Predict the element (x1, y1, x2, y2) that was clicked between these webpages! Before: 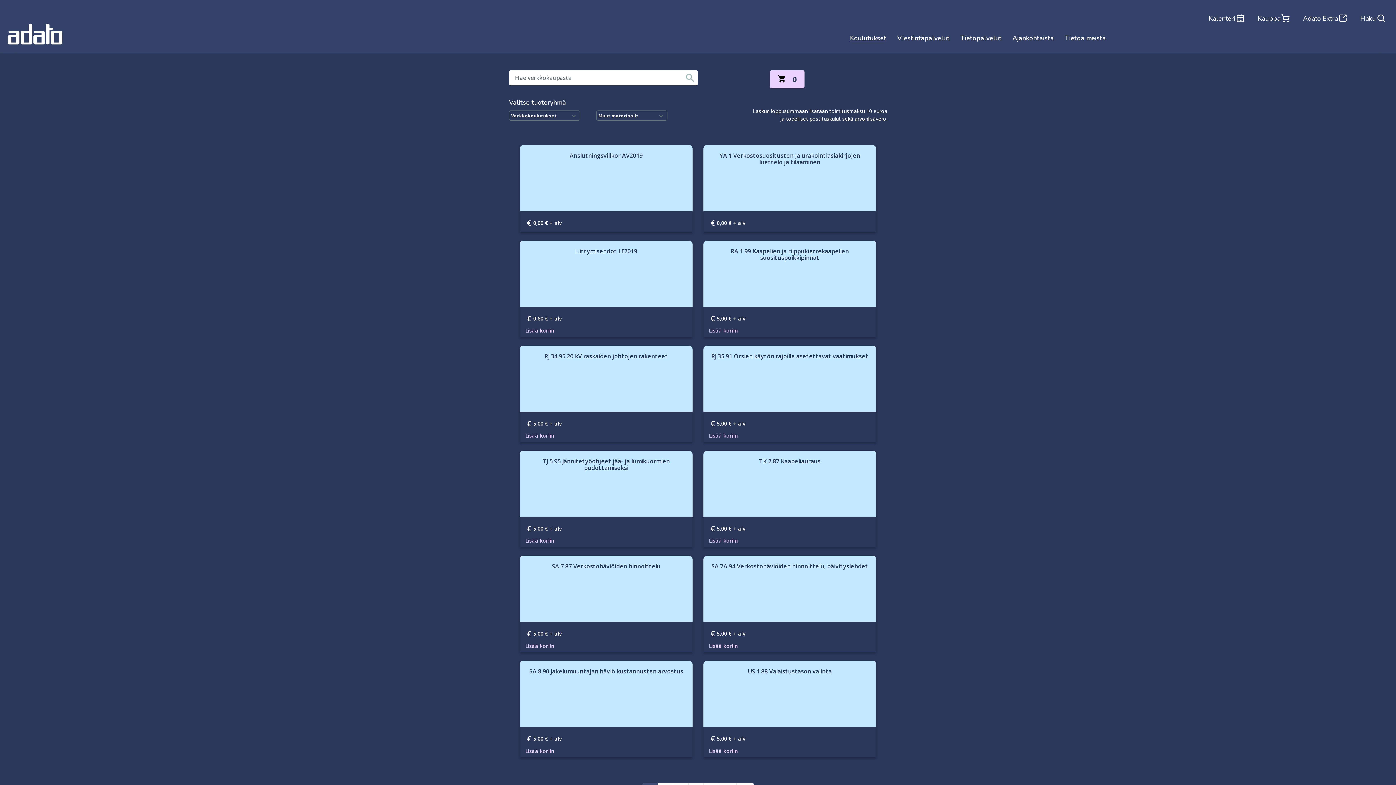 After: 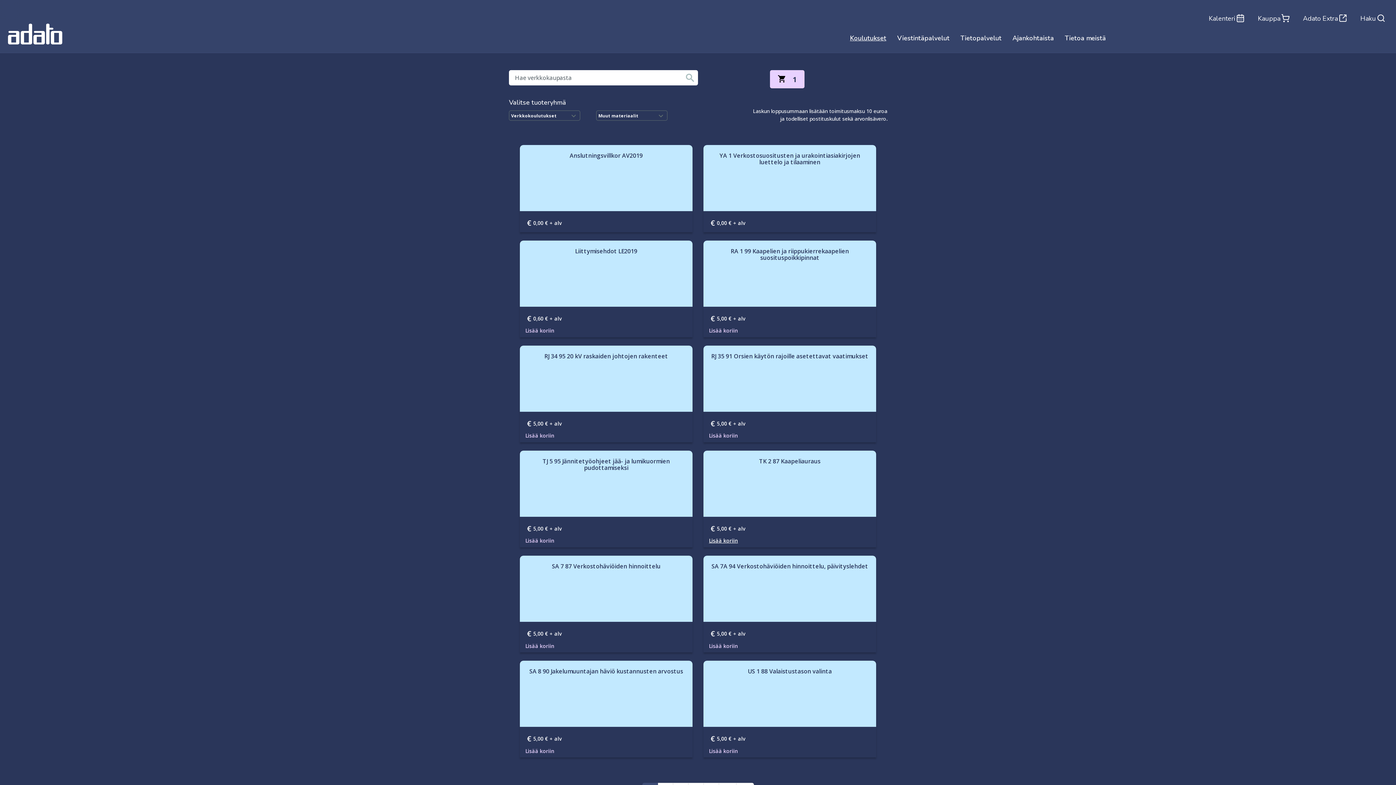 Action: label: Lisää koriin bbox: (709, 535, 742, 546)